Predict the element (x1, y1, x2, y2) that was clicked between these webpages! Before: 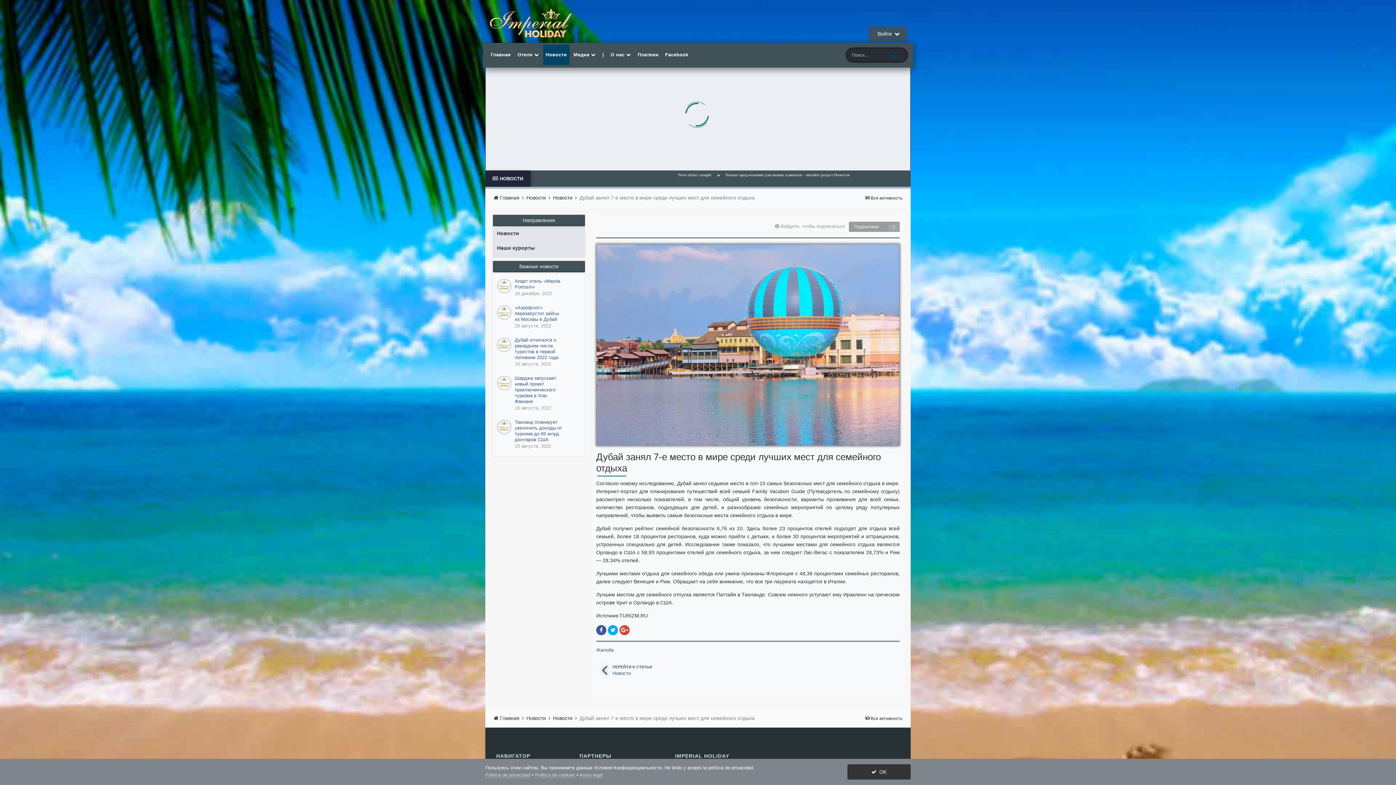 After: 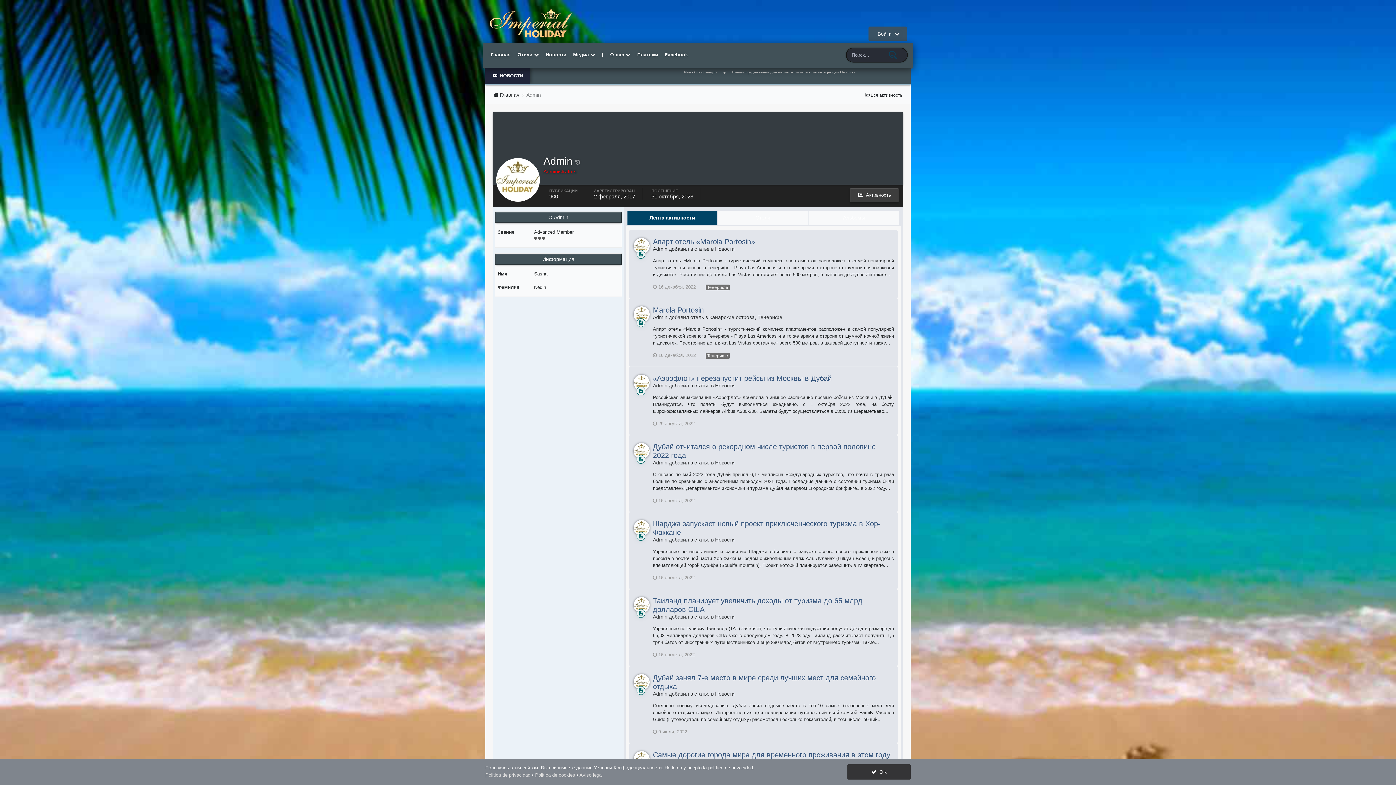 Action: bbox: (498, 280, 510, 292)